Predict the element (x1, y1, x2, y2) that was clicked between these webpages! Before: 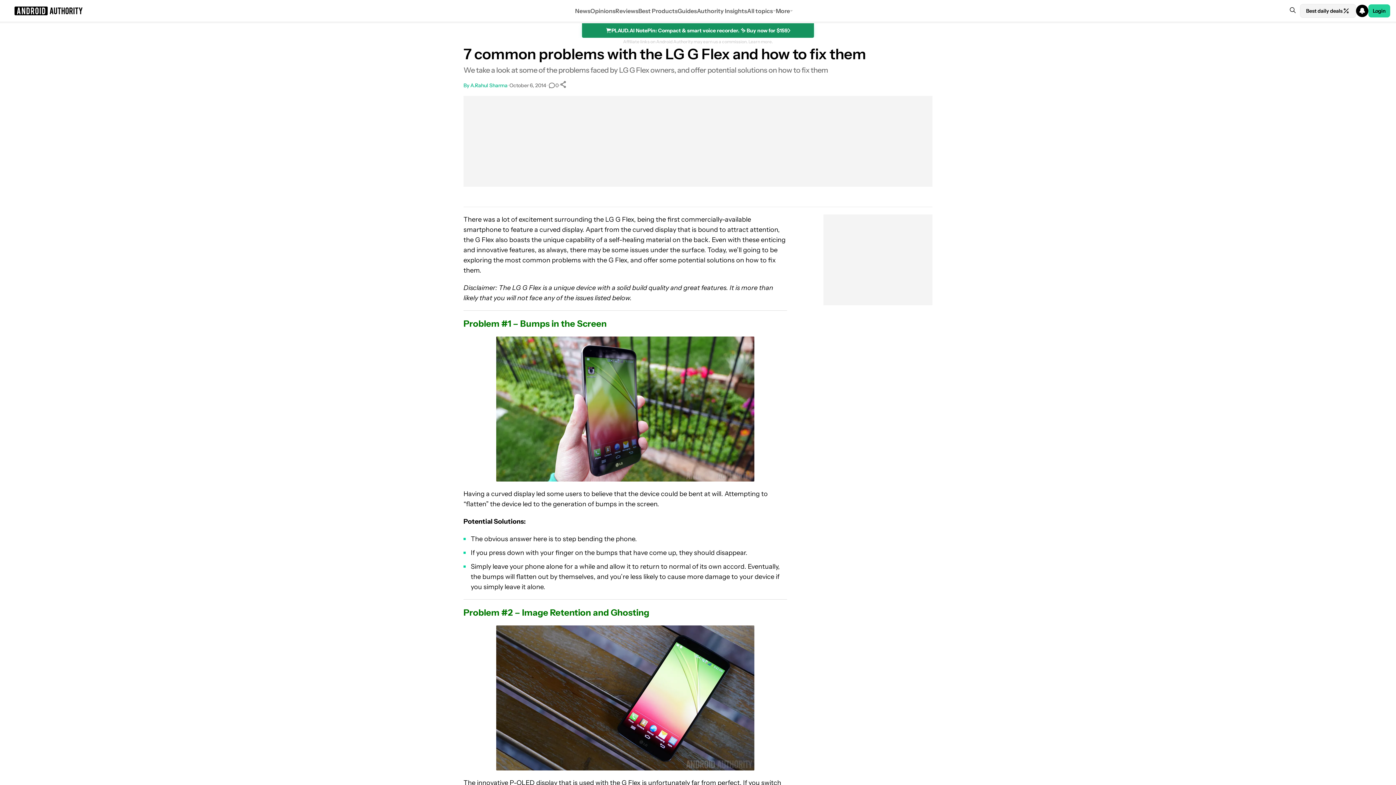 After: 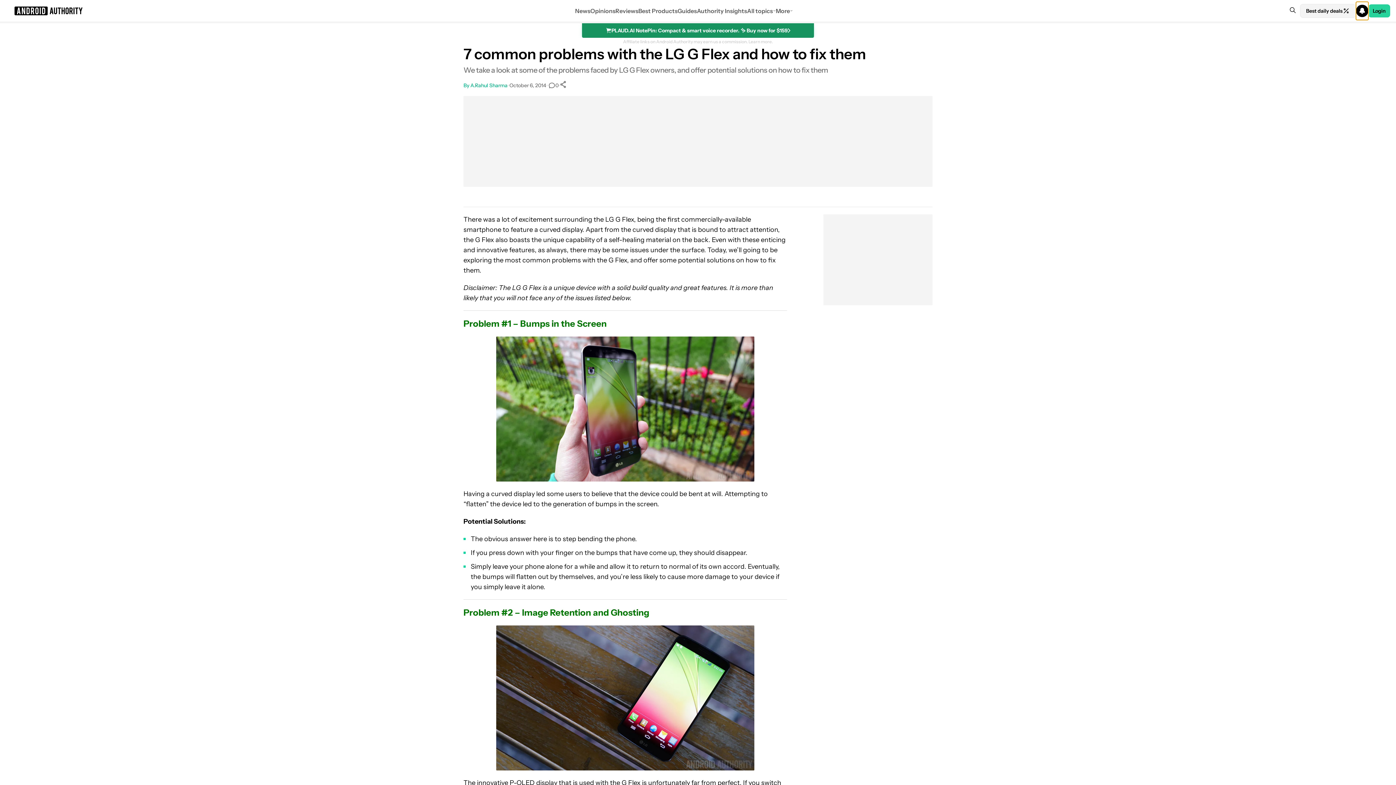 Action: bbox: (1356, 1, 1368, 19)